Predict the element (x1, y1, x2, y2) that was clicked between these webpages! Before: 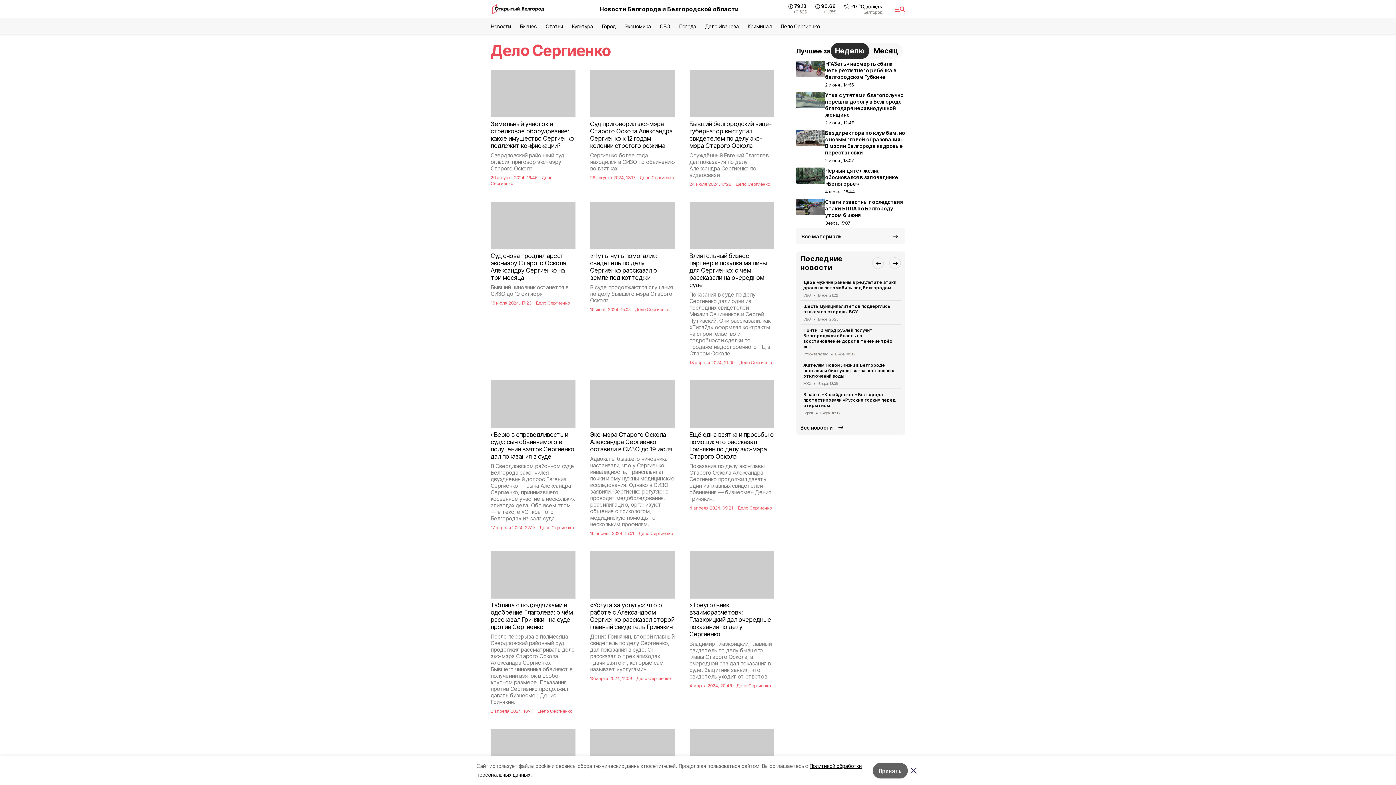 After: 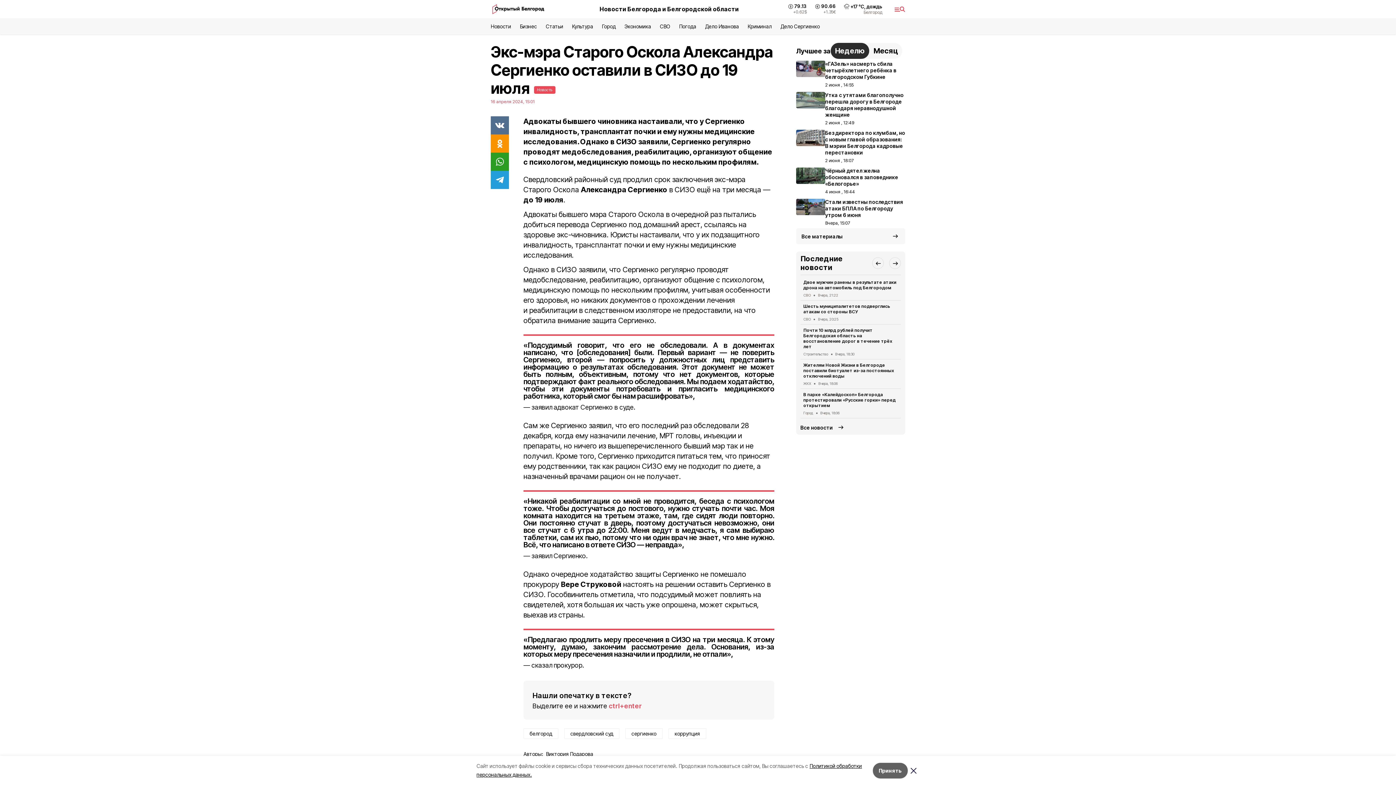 Action: bbox: (590, 431, 675, 527) label: Экс-мэра Старого Оскола Александра Сергиенко оставили в СИЗО до 19 июля
Адвокаты бывшего чиновника настаивали, что у Сергиенко инвалидность, трансплантат почки и ему нужны медицинские исследования. Однако в СИЗО заявили, Сергиенко регулярно проводят медобследования, реабилитацию, организуют общение с психологом, медицинскую помощь по нескольким профилям.